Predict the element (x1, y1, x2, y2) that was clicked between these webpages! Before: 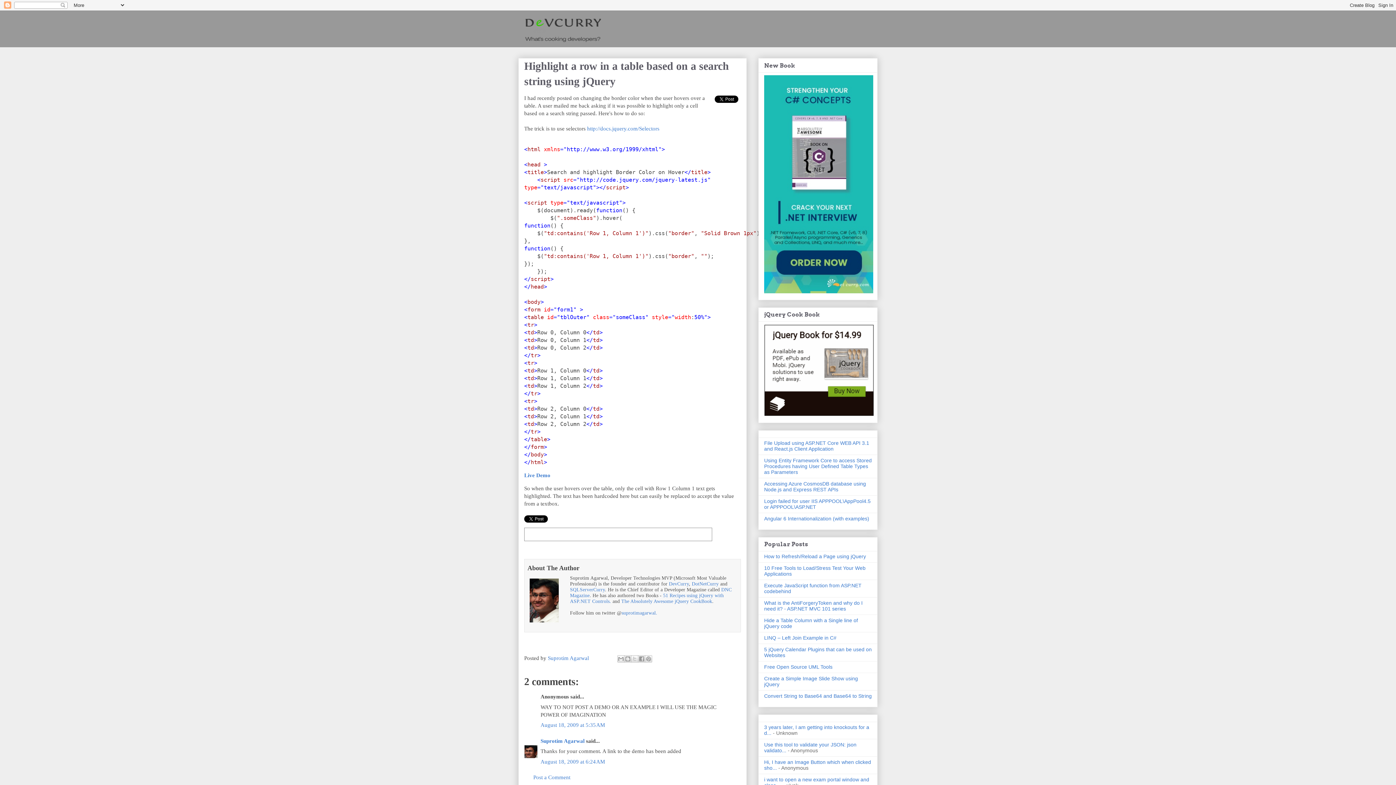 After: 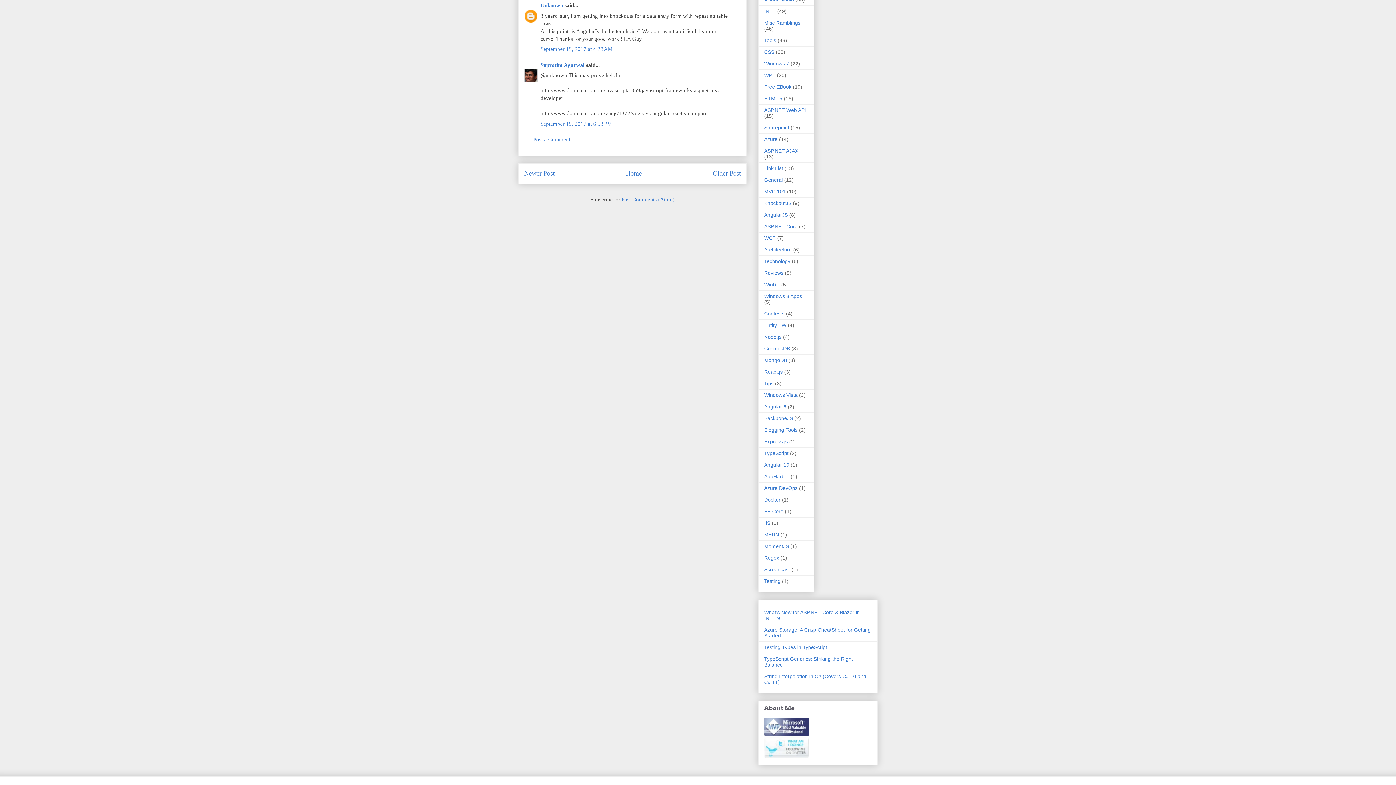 Action: bbox: (764, 724, 869, 736) label: 3 years later, I am getting into knockouts for a d...